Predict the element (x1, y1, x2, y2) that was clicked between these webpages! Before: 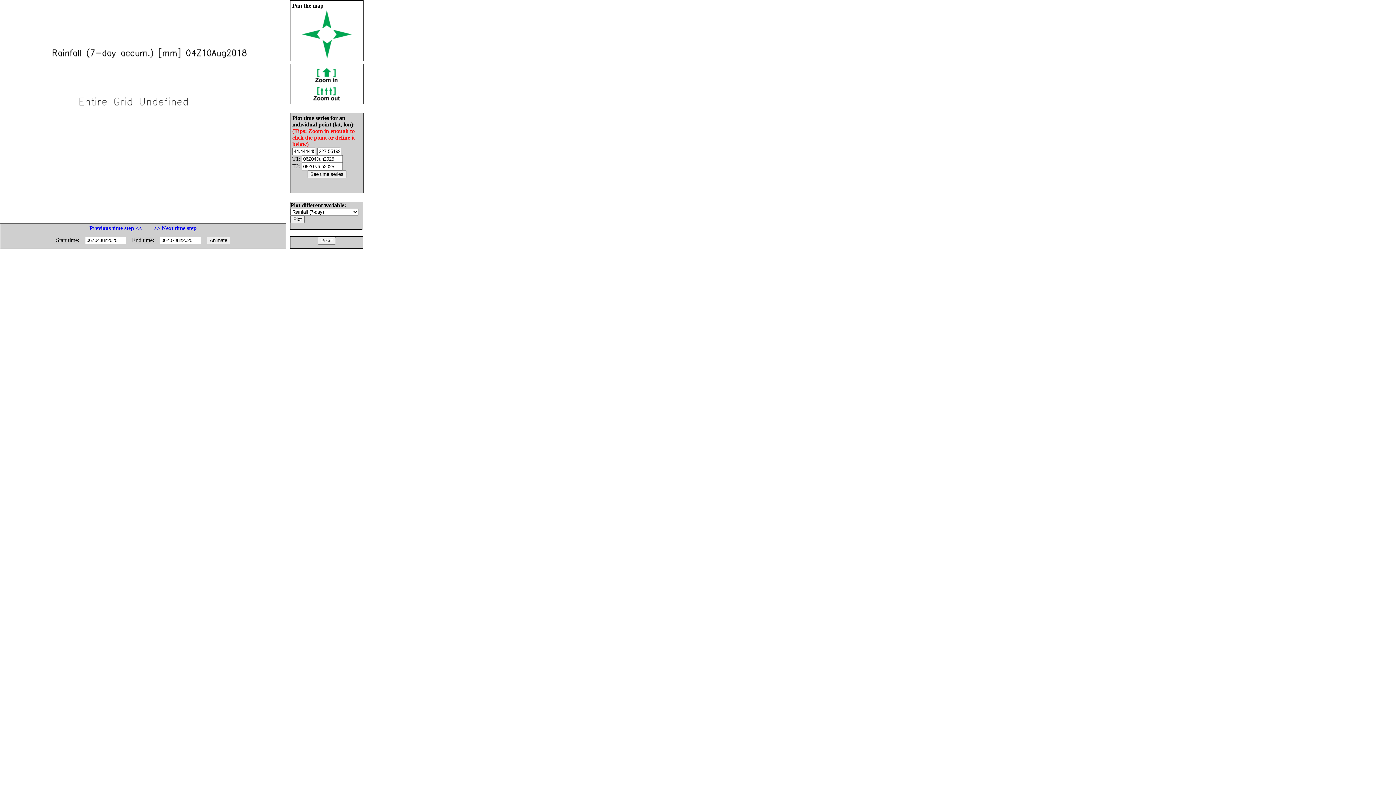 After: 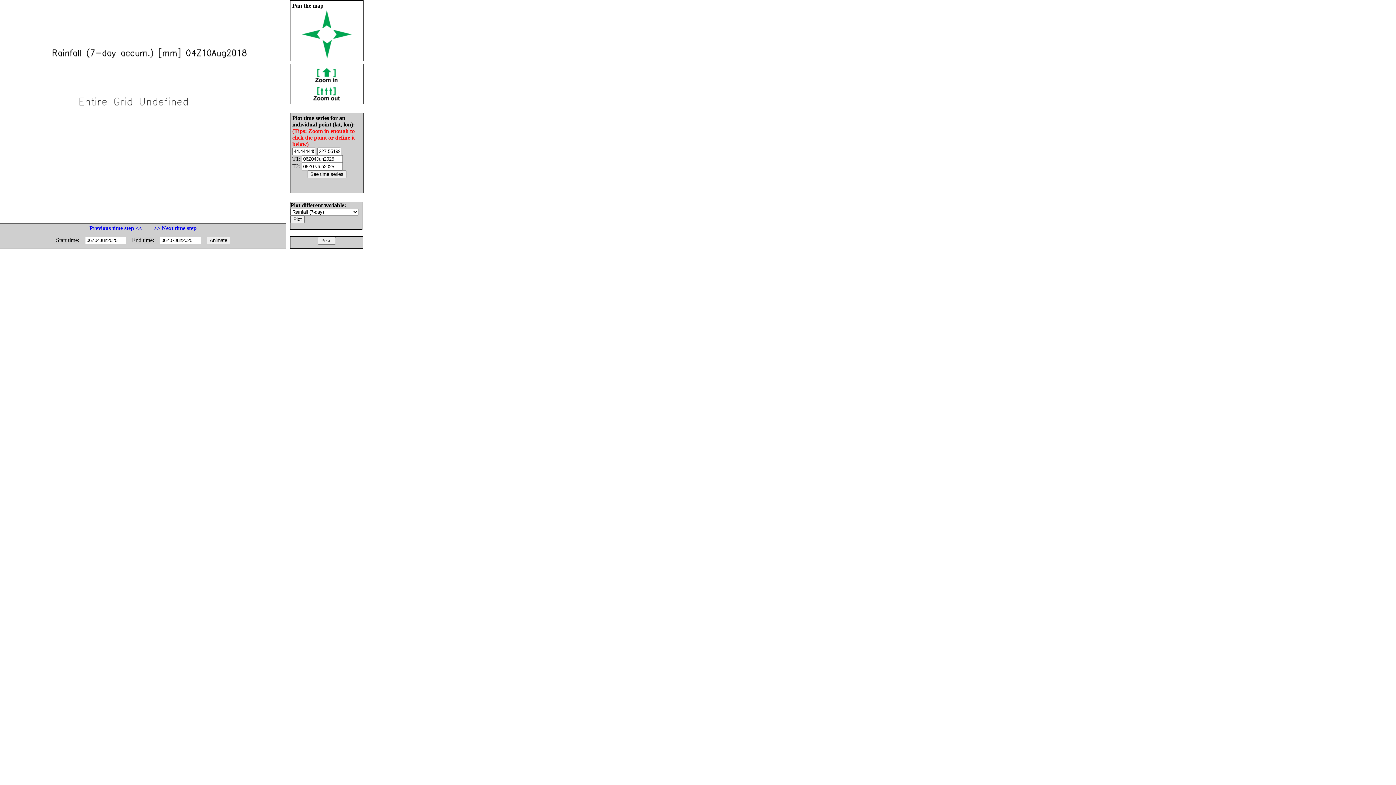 Action: bbox: (333, 33, 351, 40)